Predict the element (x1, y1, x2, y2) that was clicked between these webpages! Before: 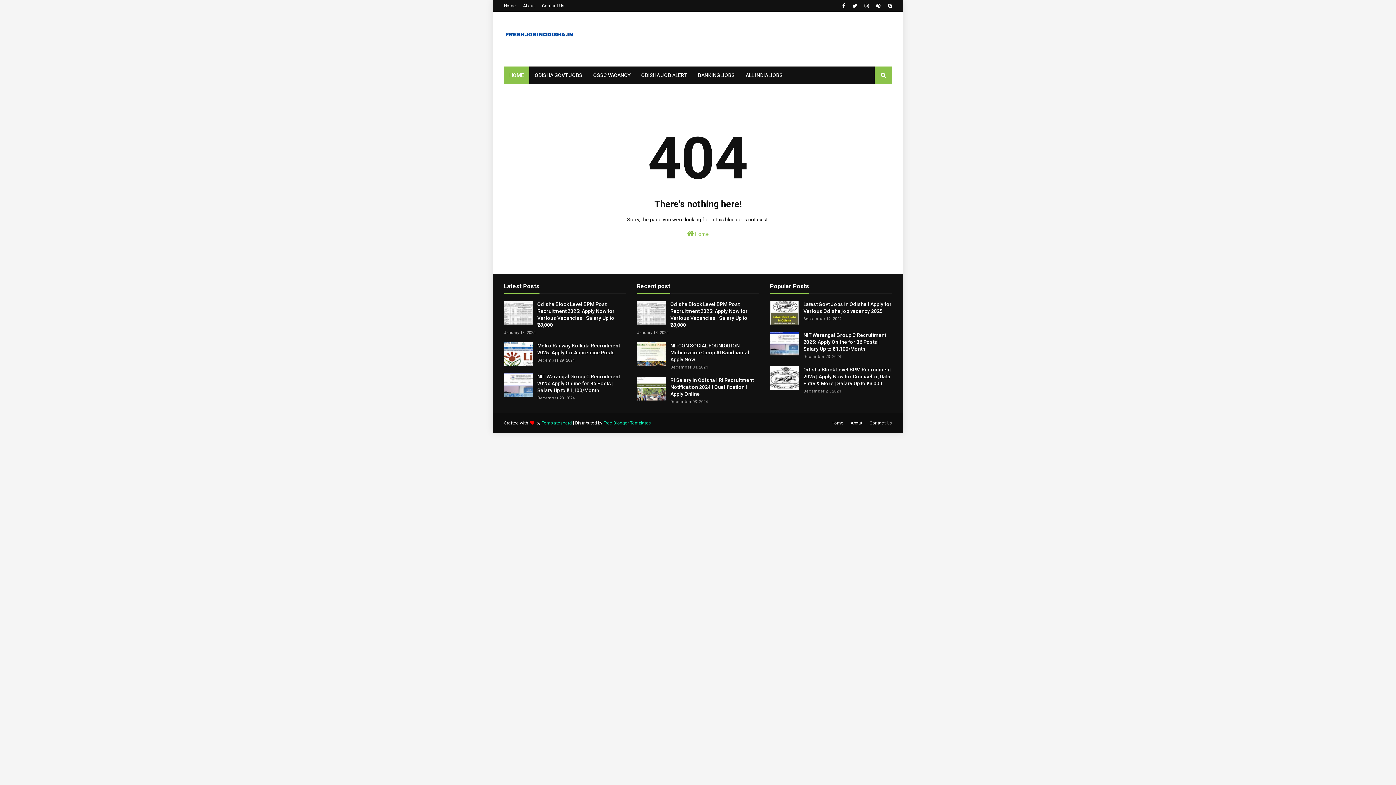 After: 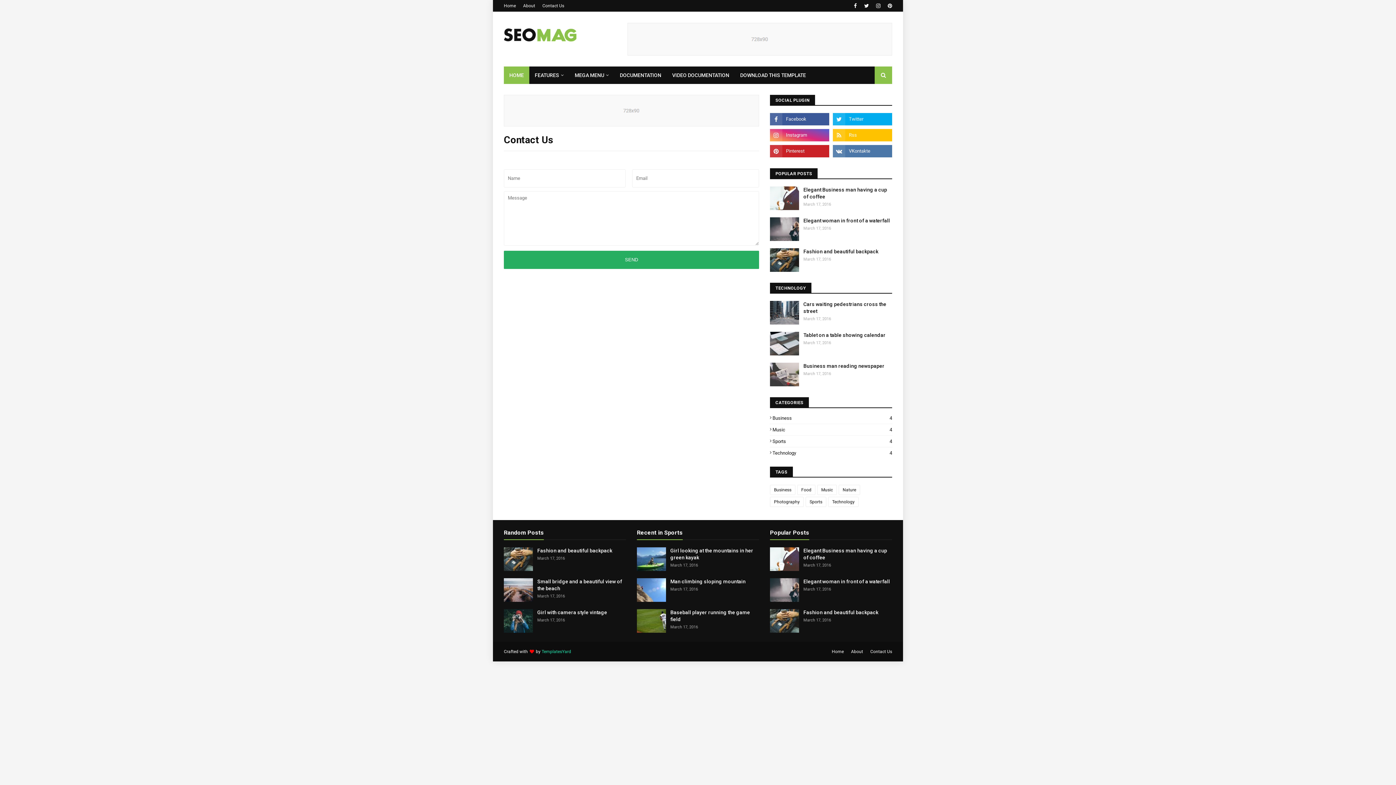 Action: label: Contact Us bbox: (868, 417, 892, 429)